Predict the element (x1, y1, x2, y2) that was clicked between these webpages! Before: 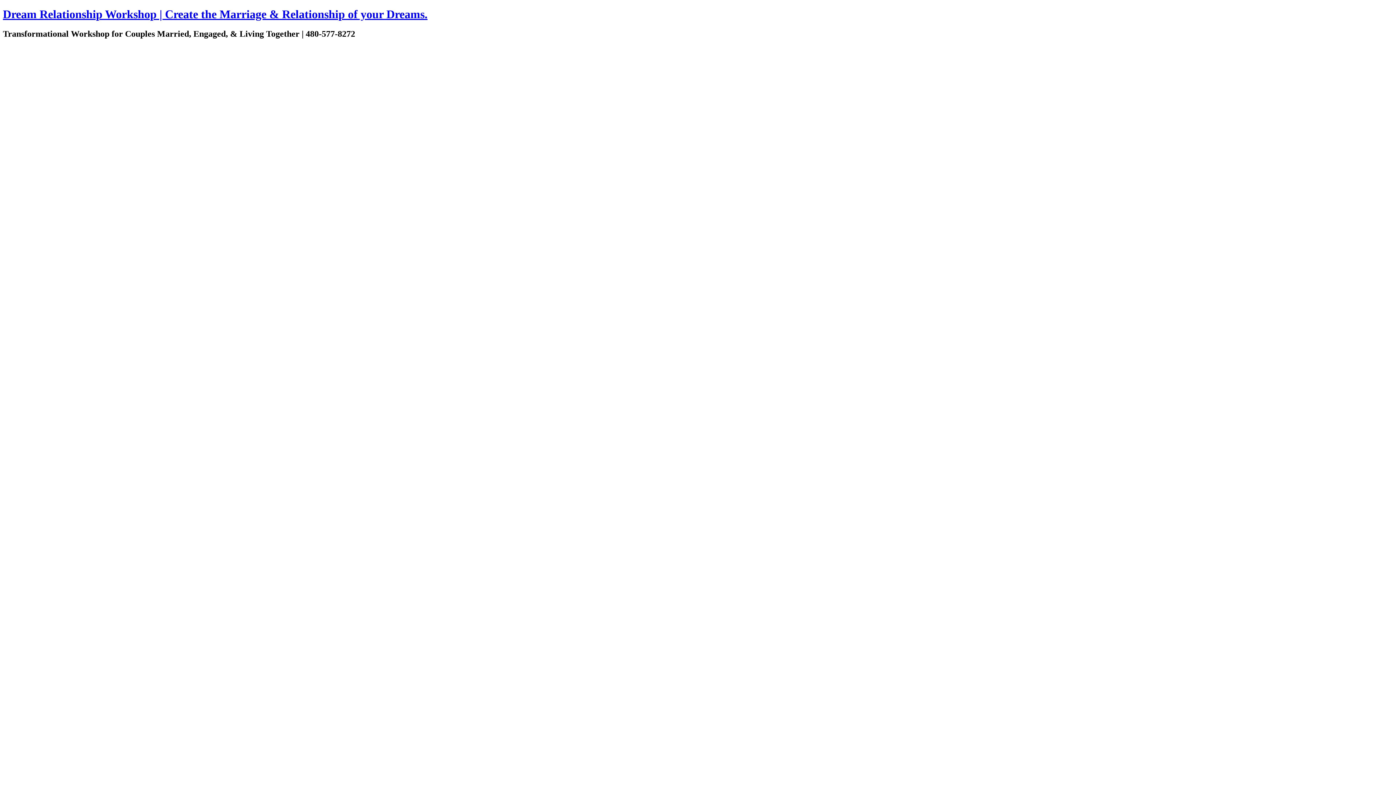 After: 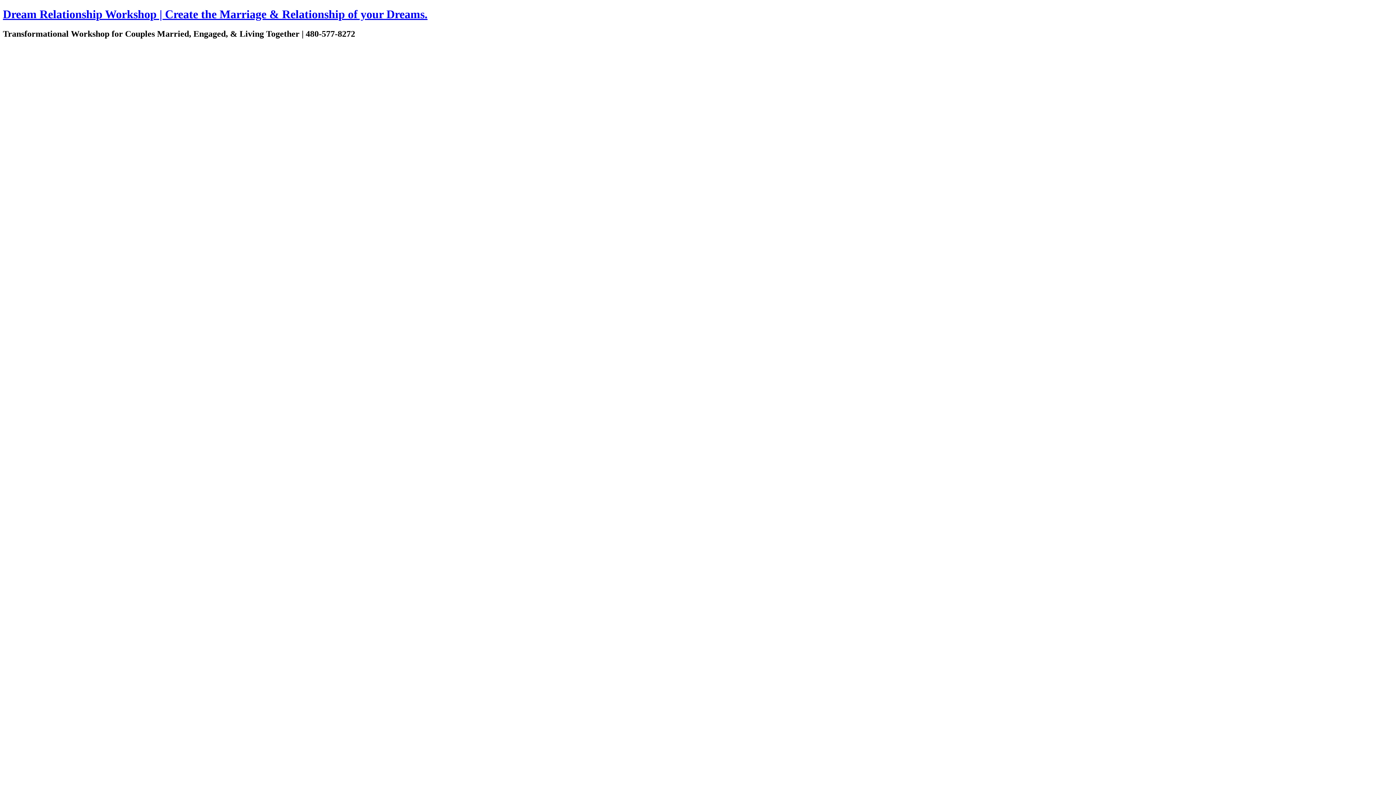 Action: label: Dream Relationship Workshop | Create the Marriage & Relationship of your Dreams. bbox: (2, 7, 427, 20)